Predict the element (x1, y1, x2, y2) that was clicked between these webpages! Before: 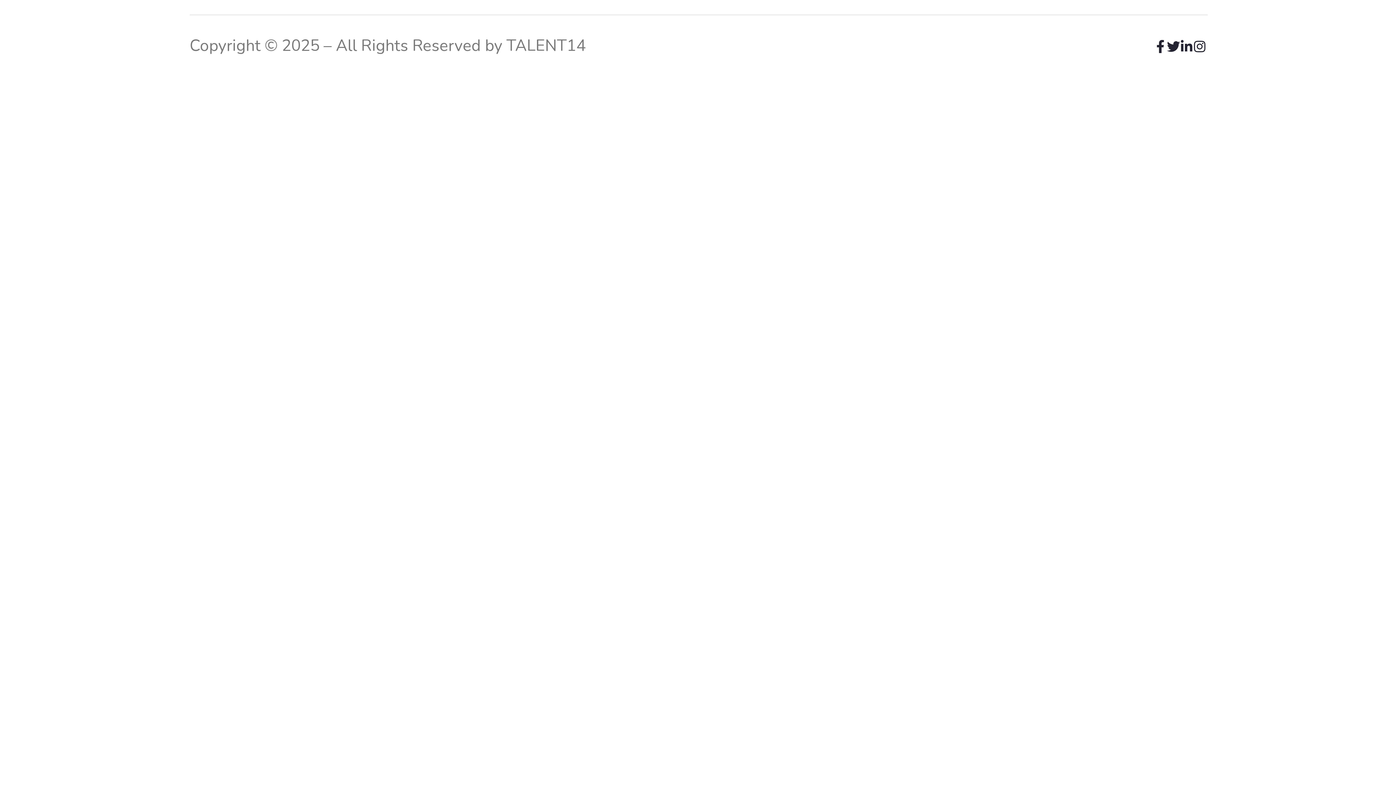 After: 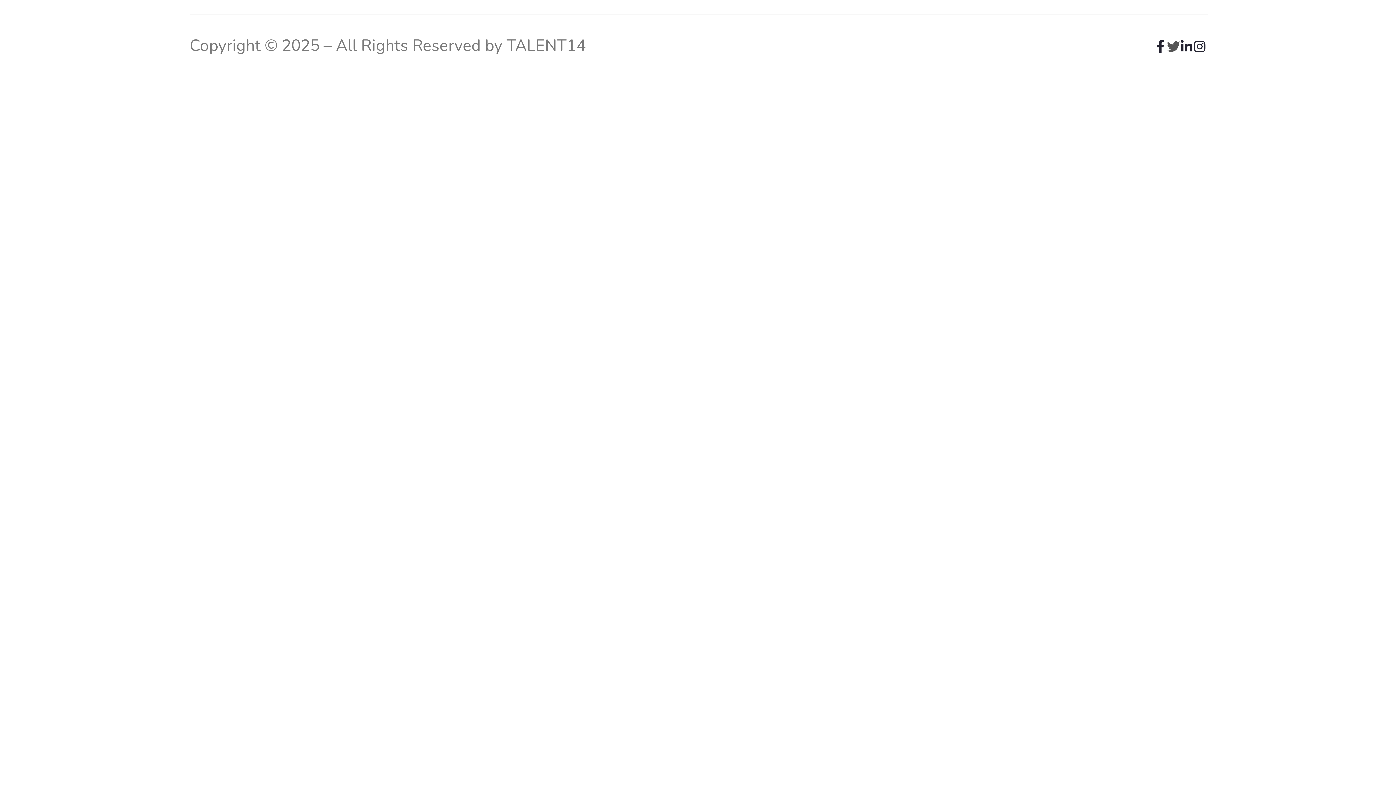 Action: bbox: (1167, 36, 1180, 55)